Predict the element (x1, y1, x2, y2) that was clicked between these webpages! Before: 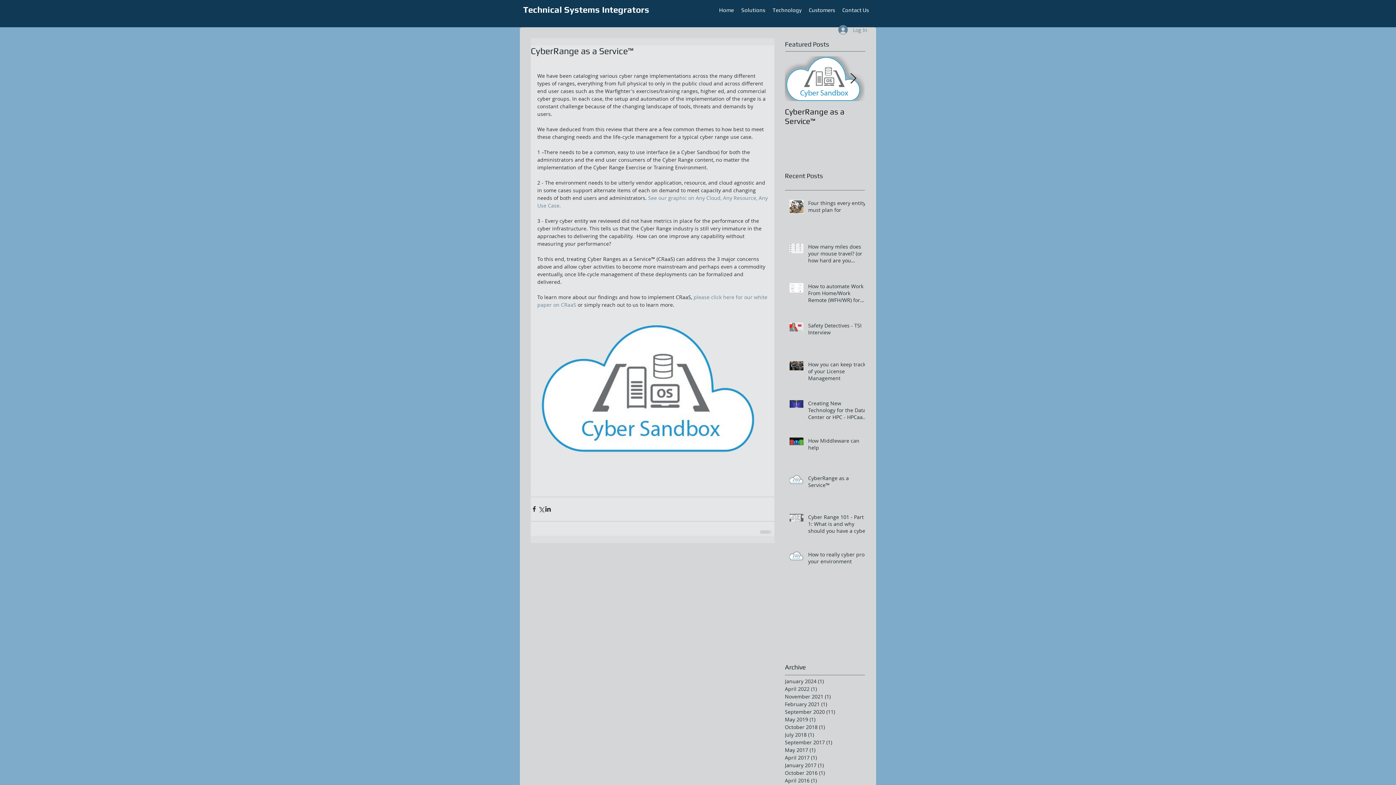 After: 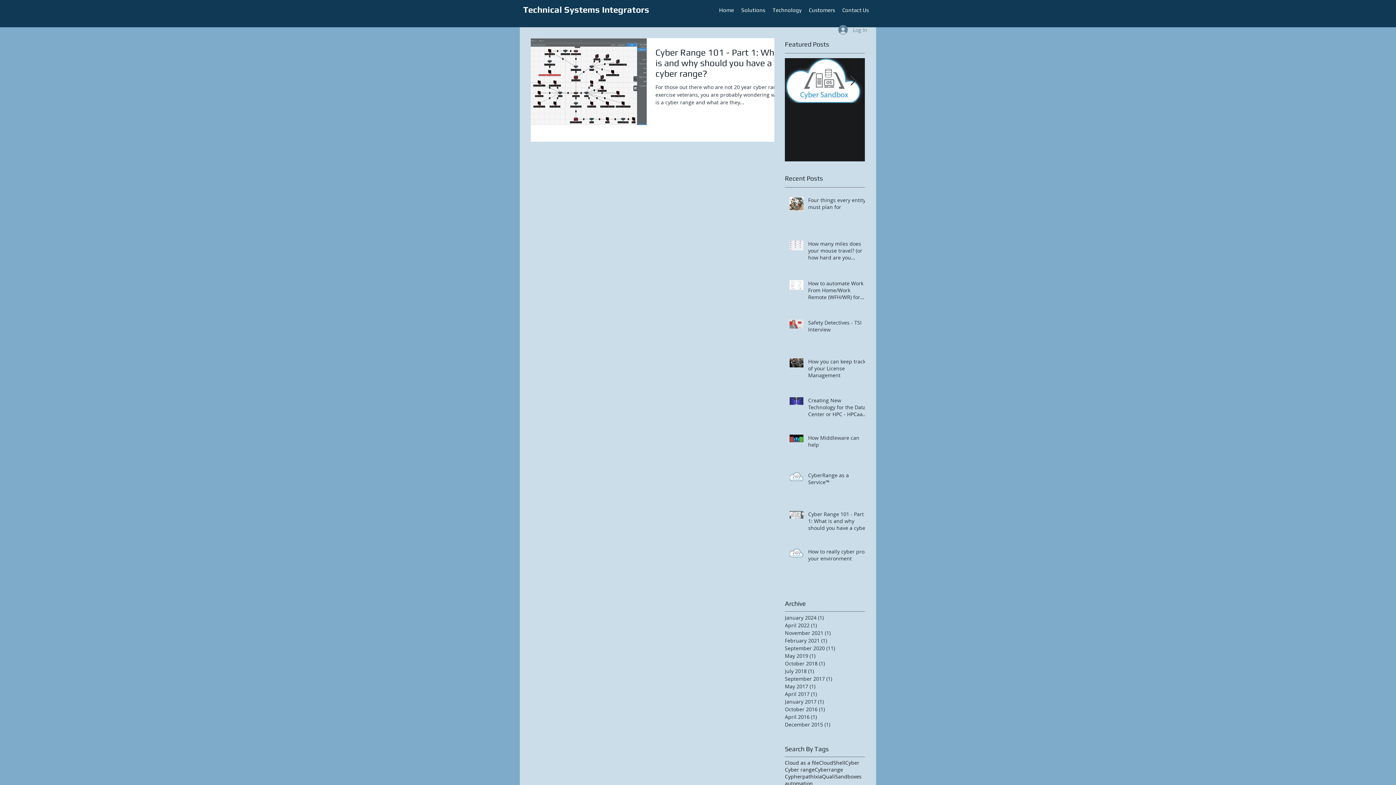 Action: bbox: (785, 738, 861, 746) label: September 2017 (1)
1 post